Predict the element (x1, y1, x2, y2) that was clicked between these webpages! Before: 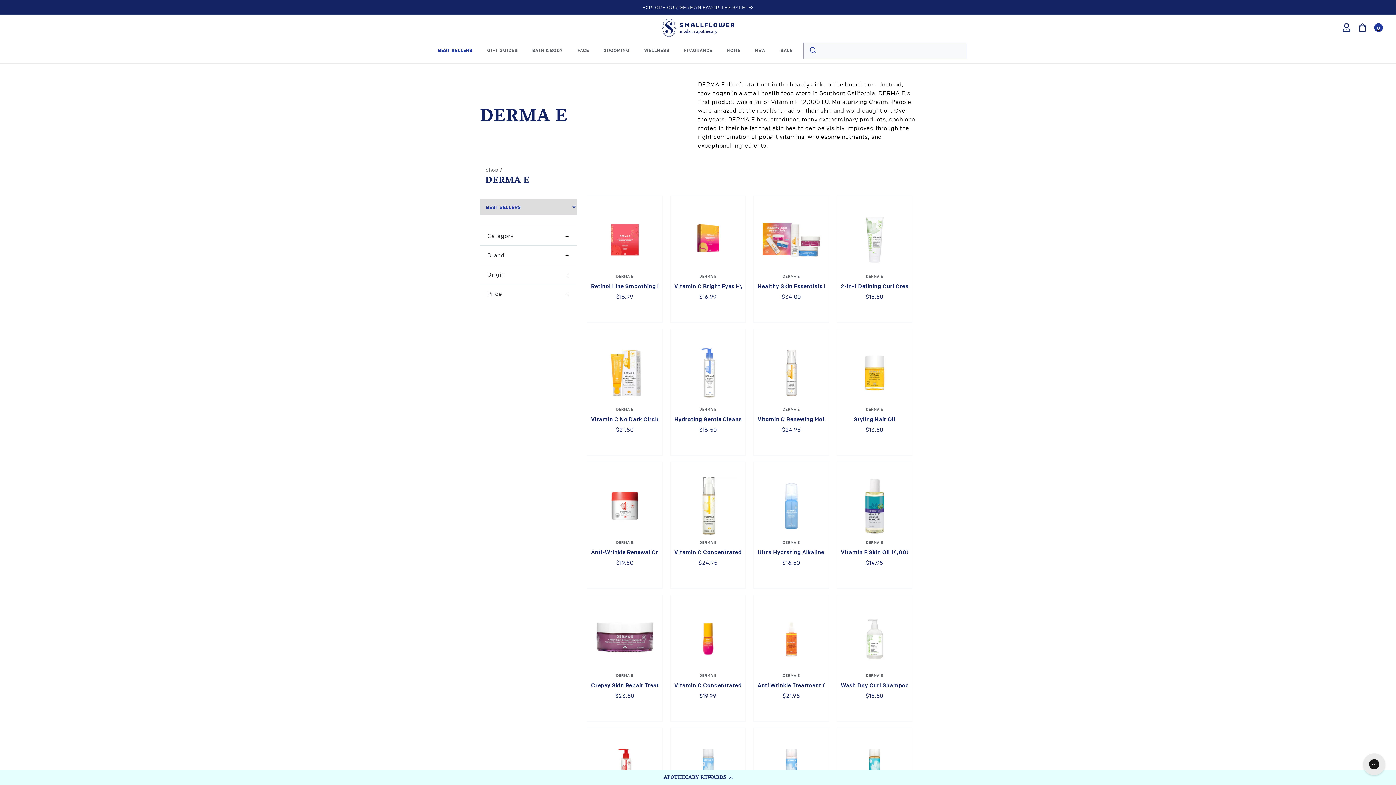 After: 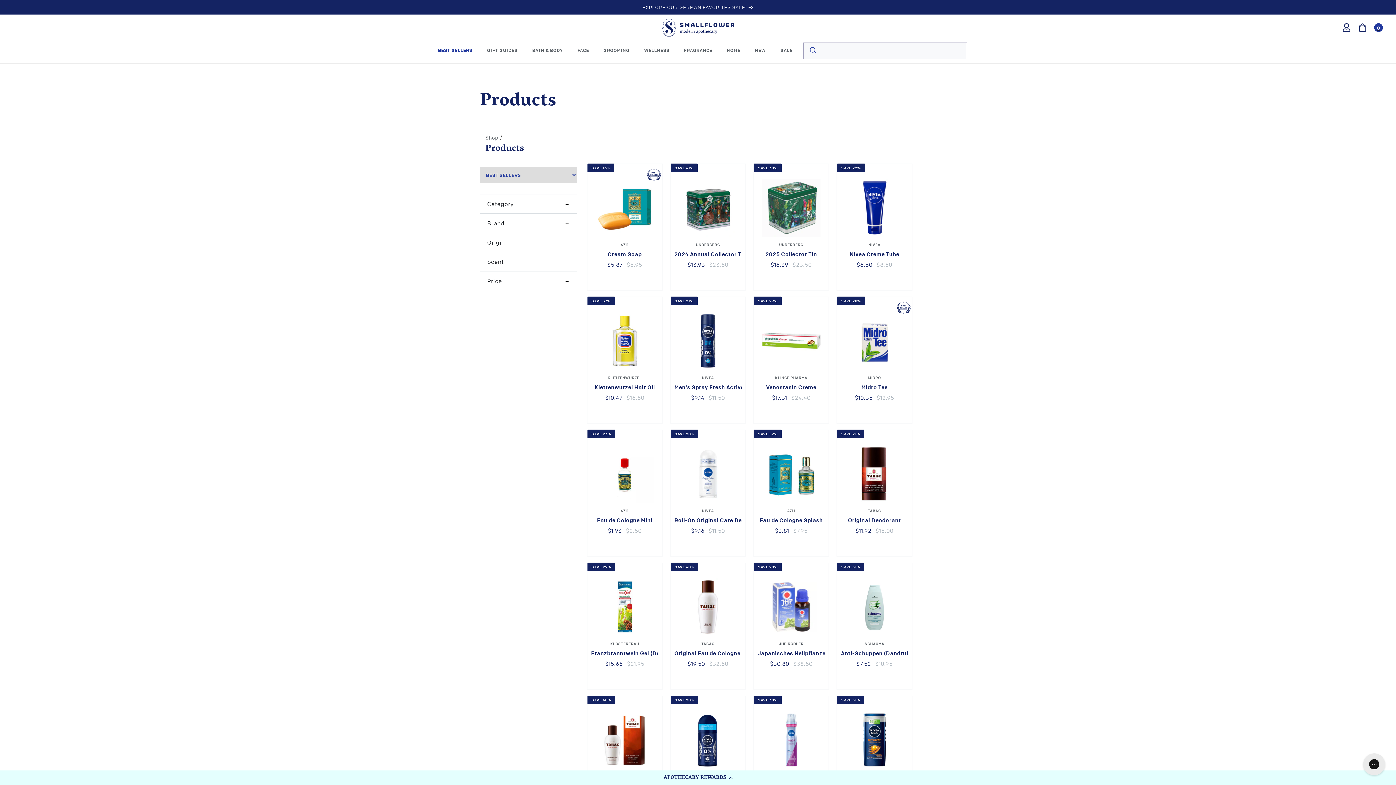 Action: label: Shop bbox: (485, 166, 498, 172)